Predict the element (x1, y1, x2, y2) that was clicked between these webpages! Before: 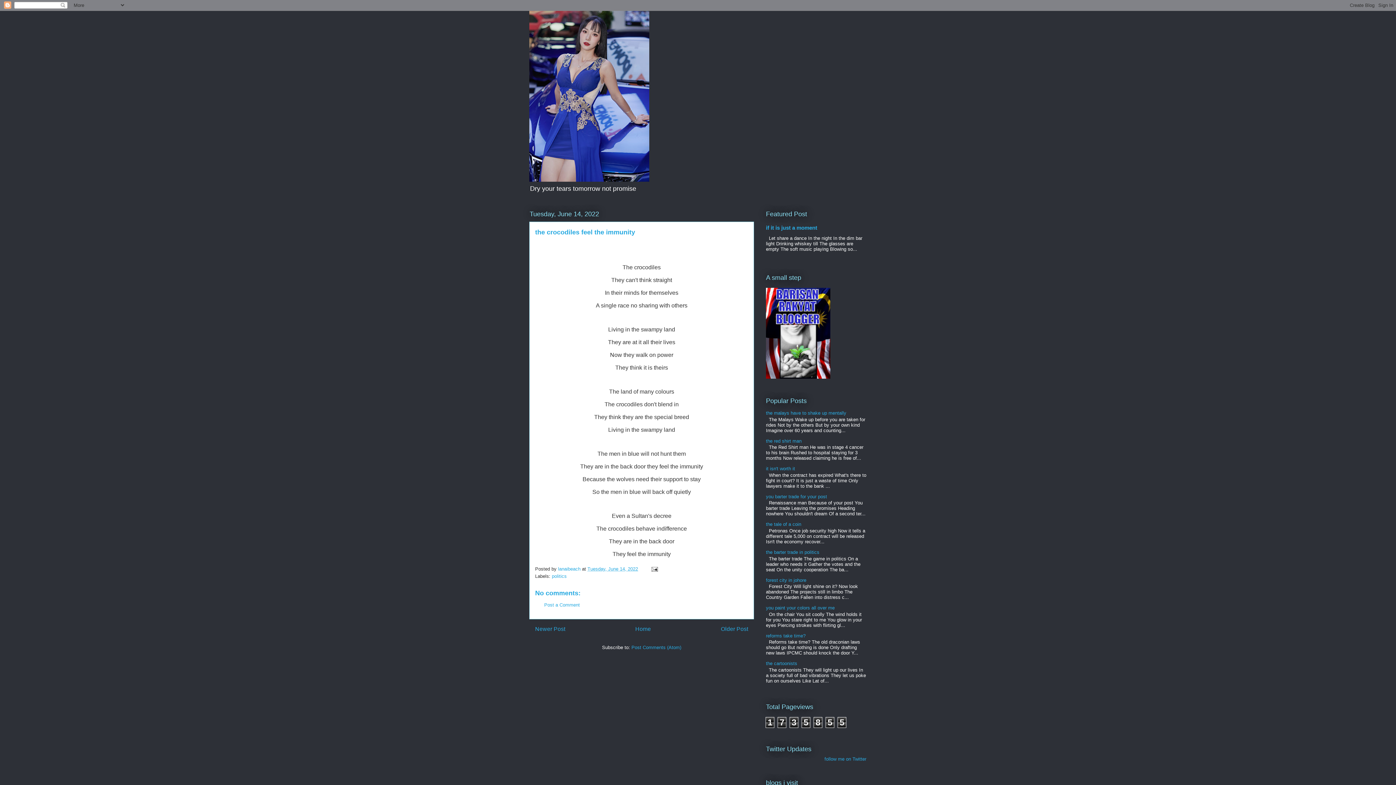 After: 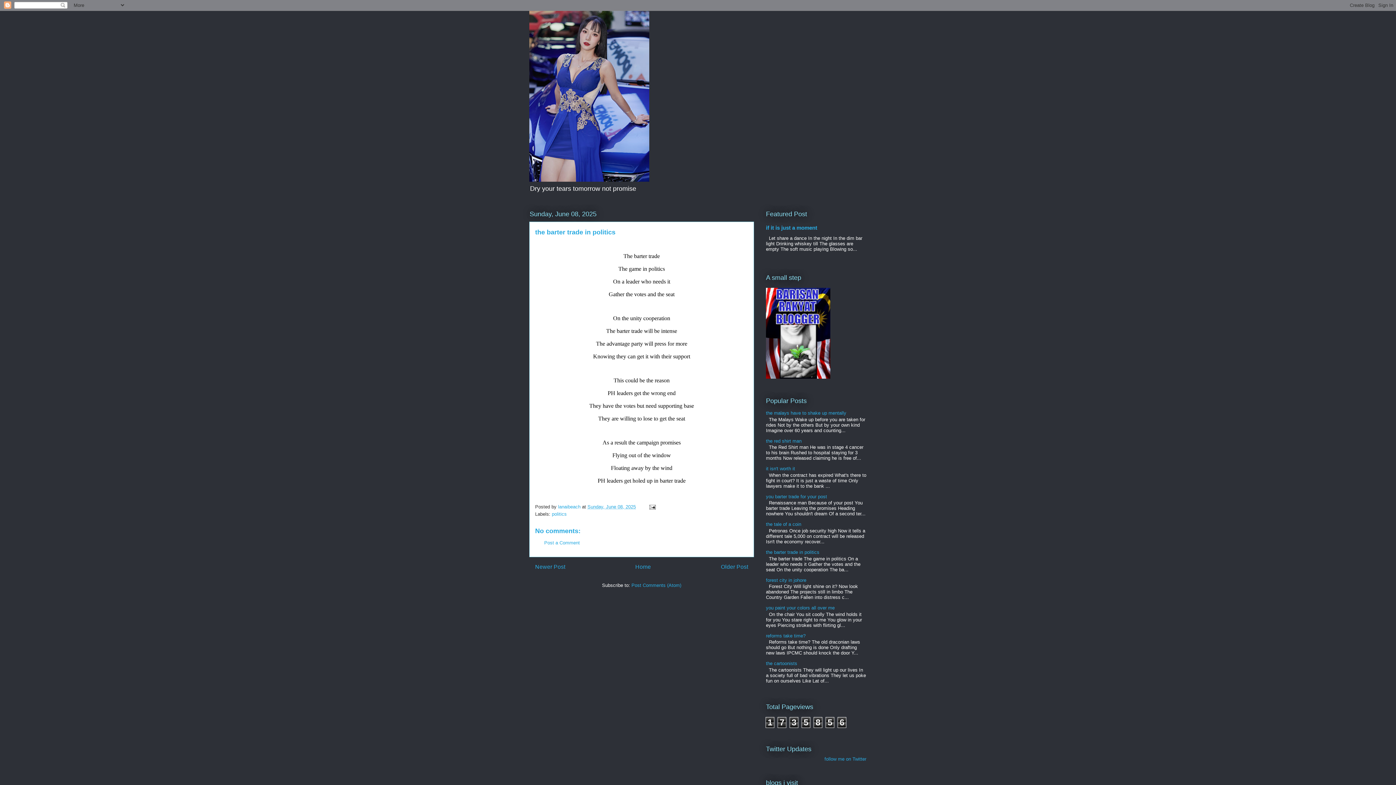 Action: bbox: (766, 549, 819, 555) label: the barter trade in politics